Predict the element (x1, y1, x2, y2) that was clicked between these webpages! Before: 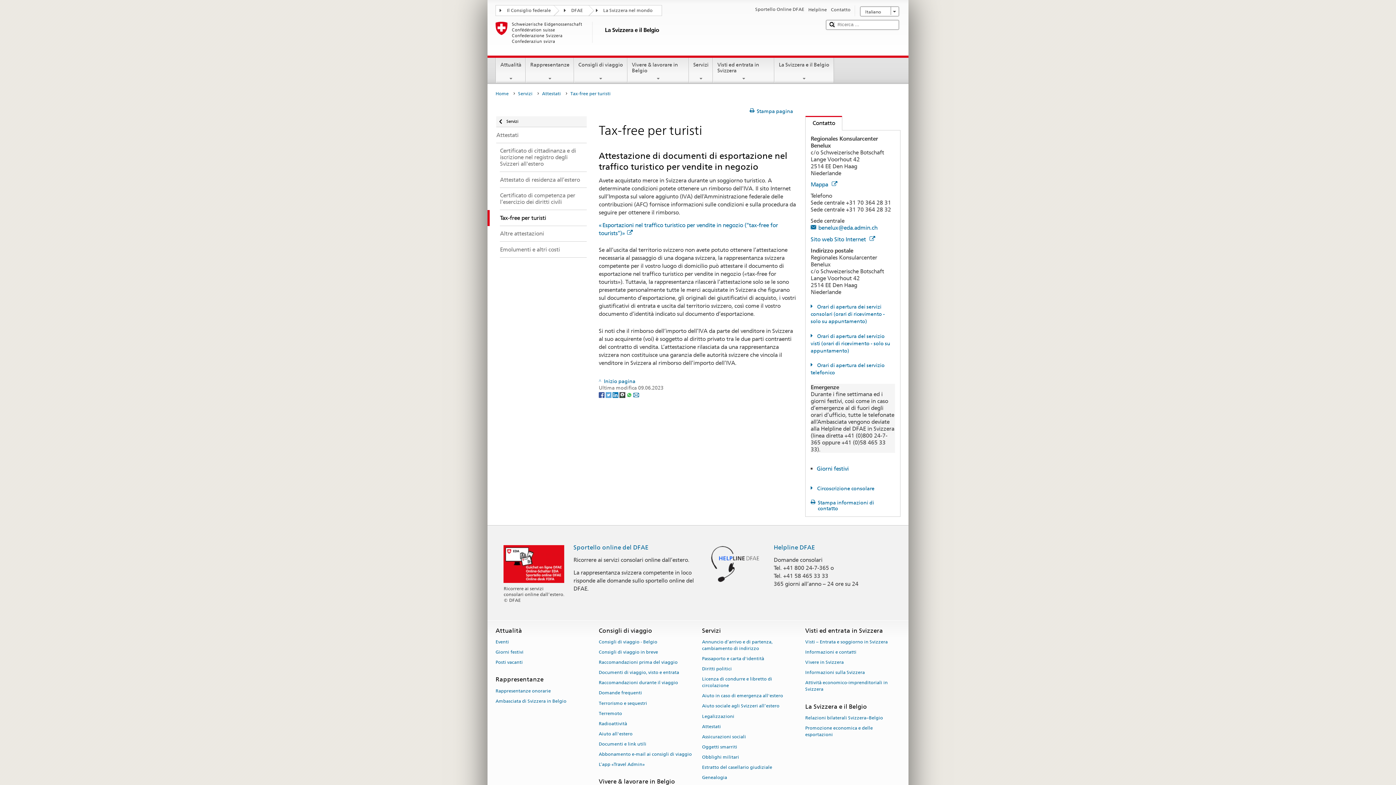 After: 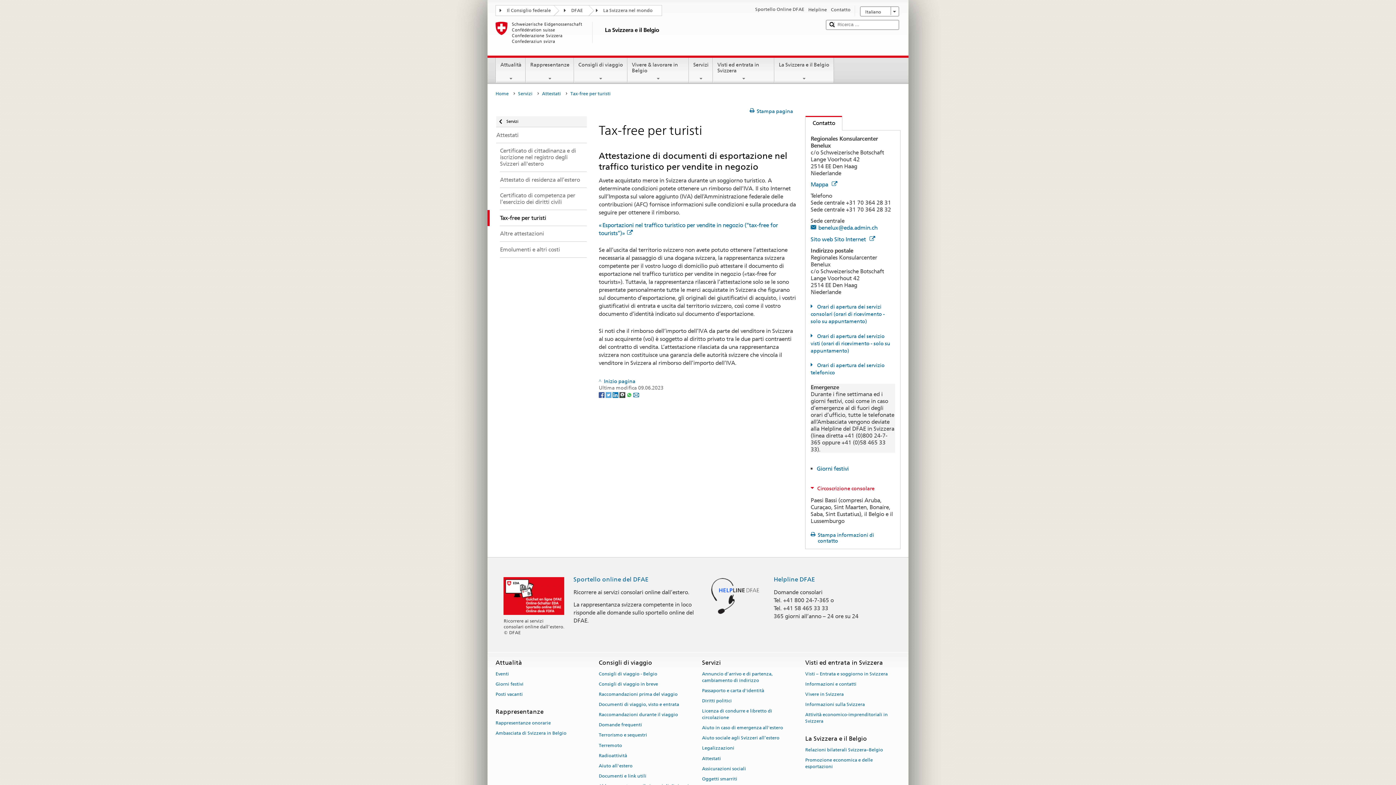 Action: label: Circoscrizione consolare bbox: (810, 485, 874, 491)